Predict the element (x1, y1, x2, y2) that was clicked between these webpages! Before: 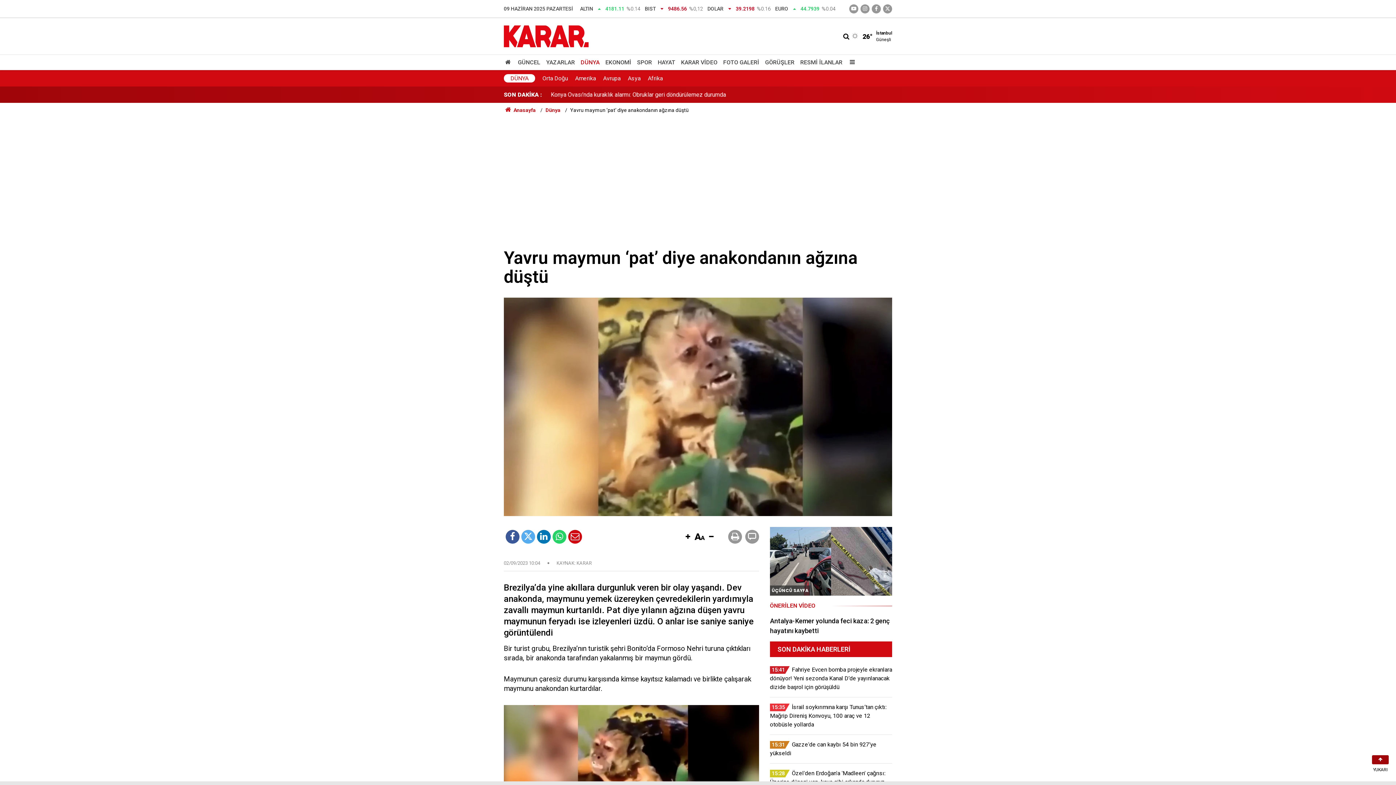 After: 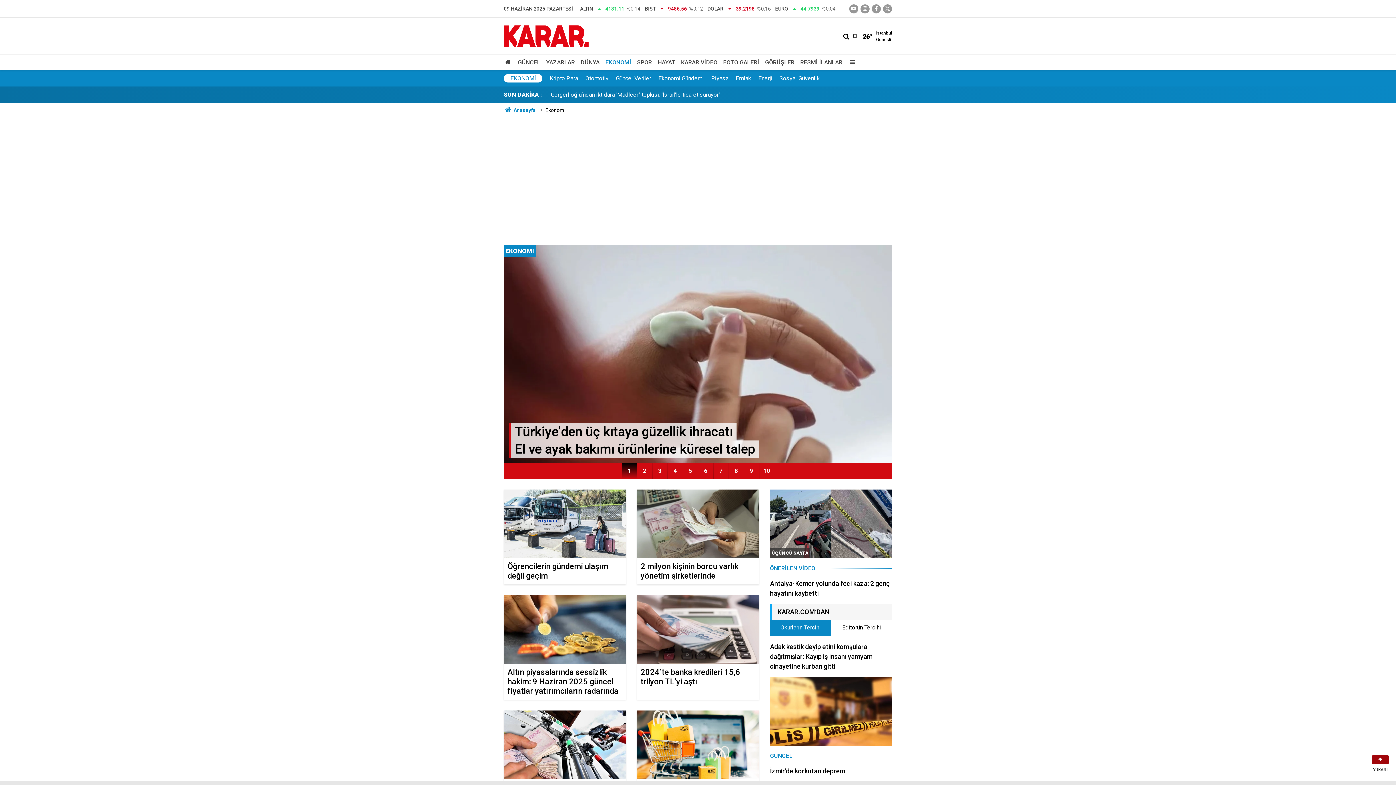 Action: label: EKONOMİ bbox: (602, 55, 634, 69)